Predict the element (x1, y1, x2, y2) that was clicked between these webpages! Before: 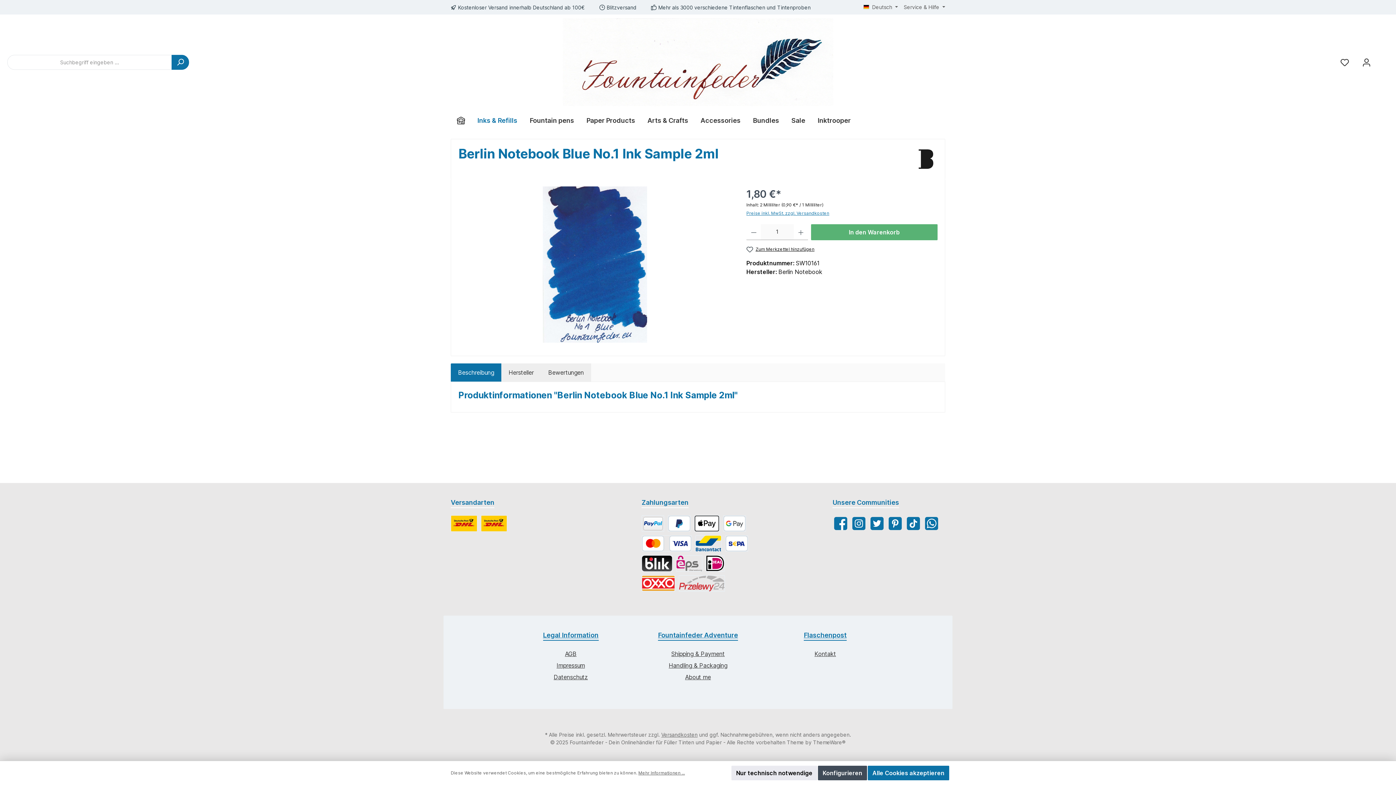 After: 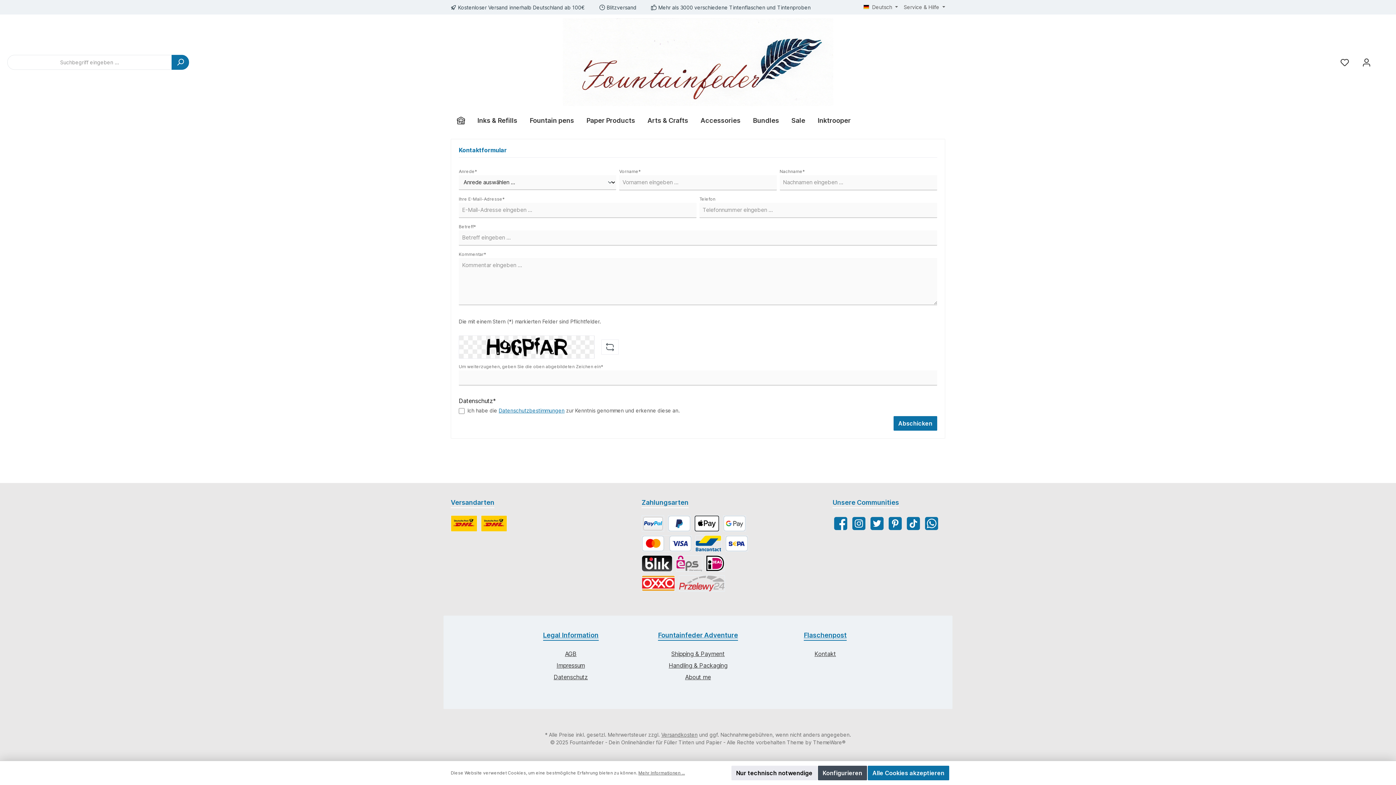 Action: label: Kontakt bbox: (814, 650, 836, 657)